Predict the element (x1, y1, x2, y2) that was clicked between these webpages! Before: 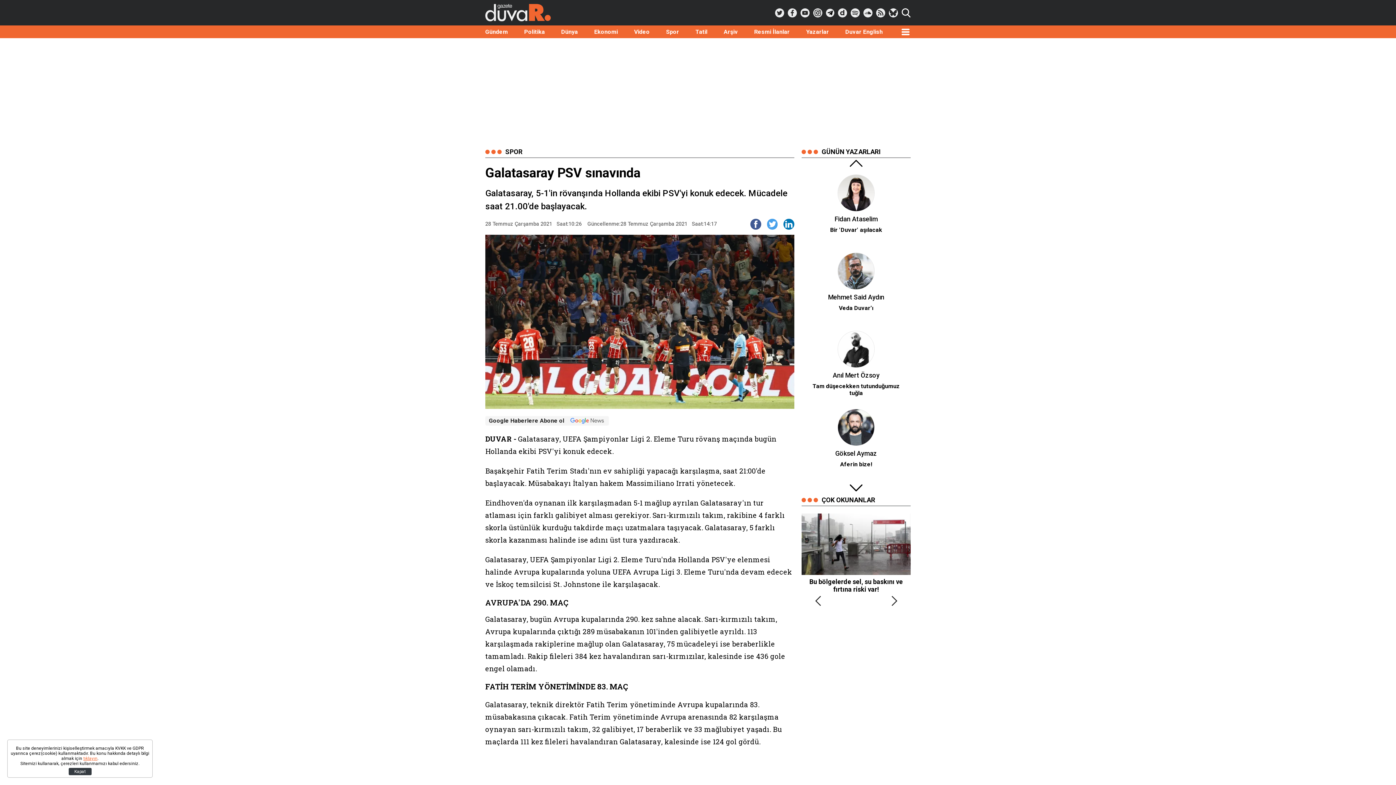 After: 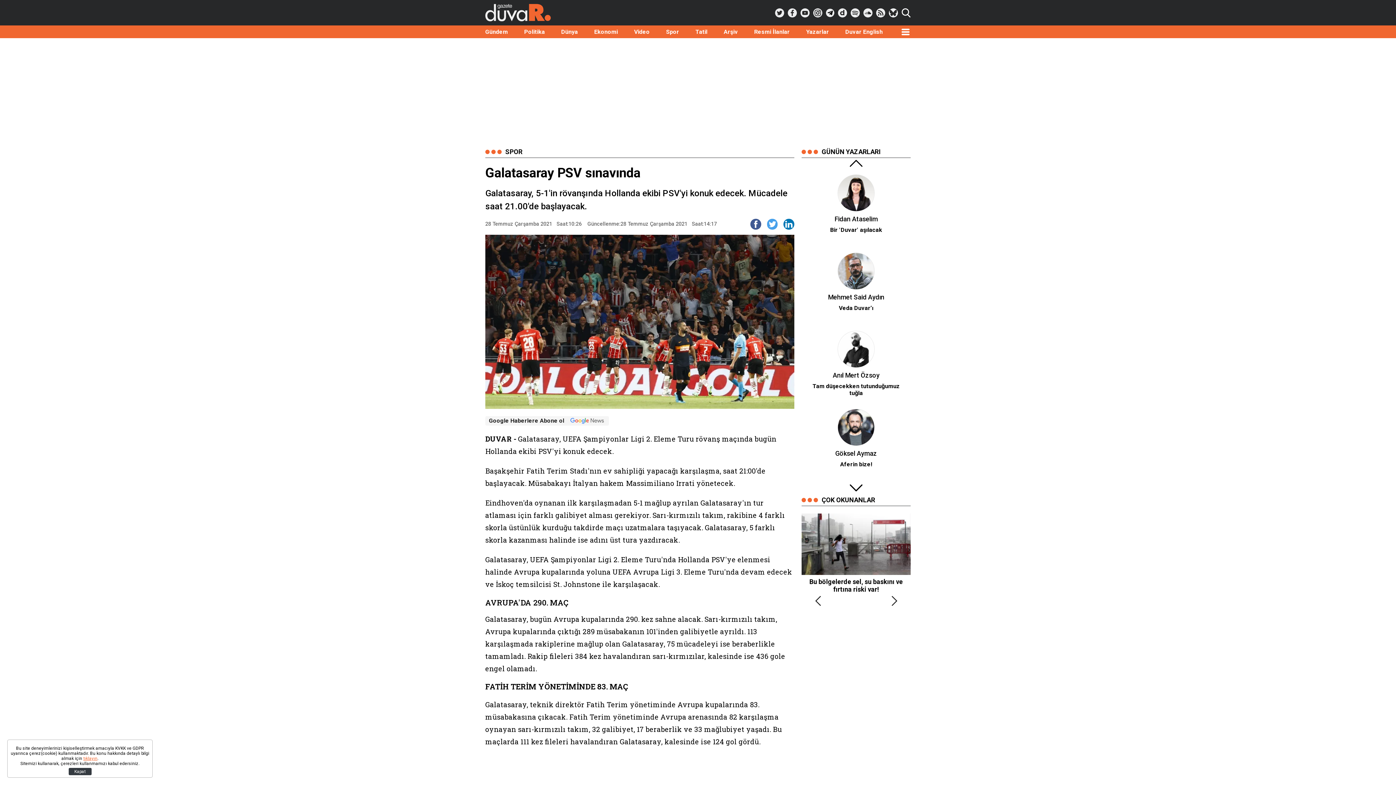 Action: bbox: (788, 8, 797, 17)